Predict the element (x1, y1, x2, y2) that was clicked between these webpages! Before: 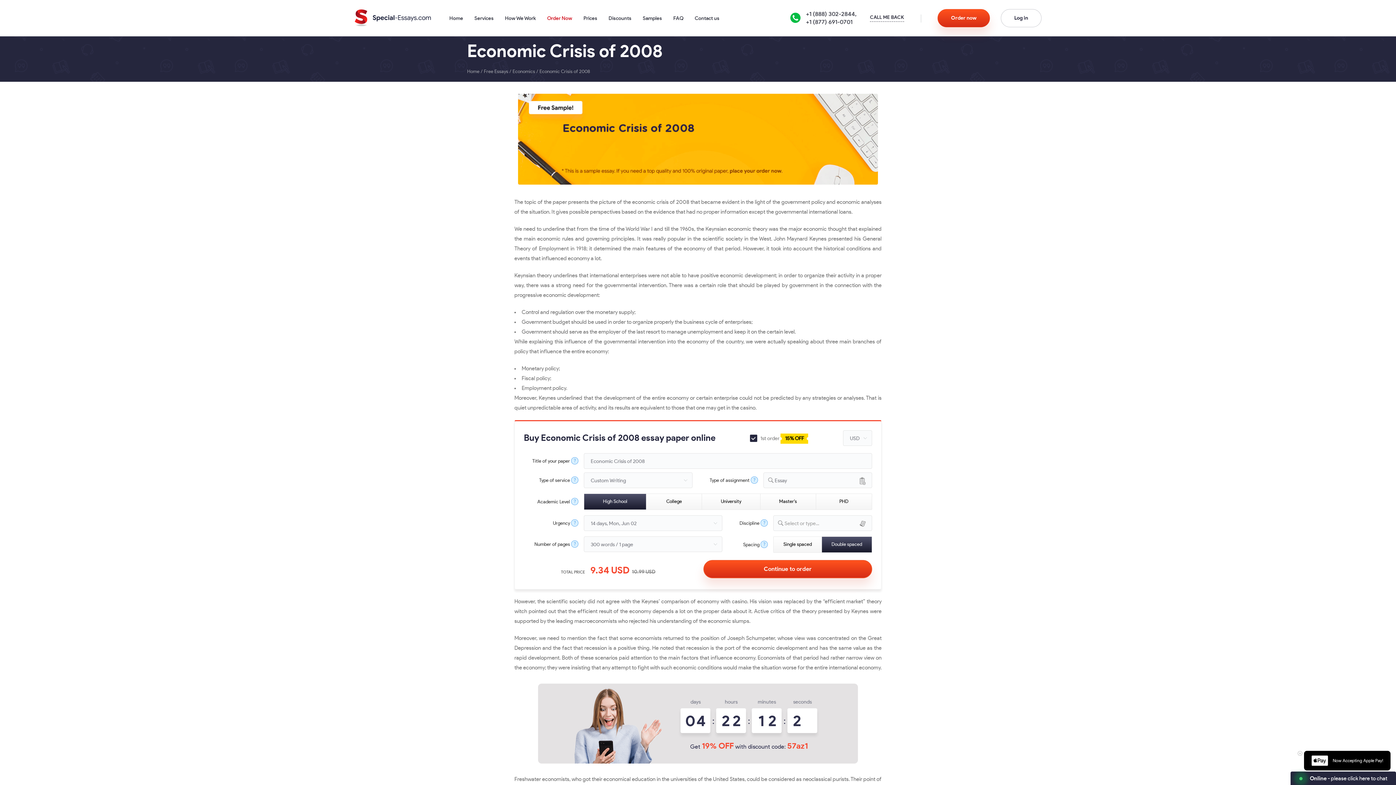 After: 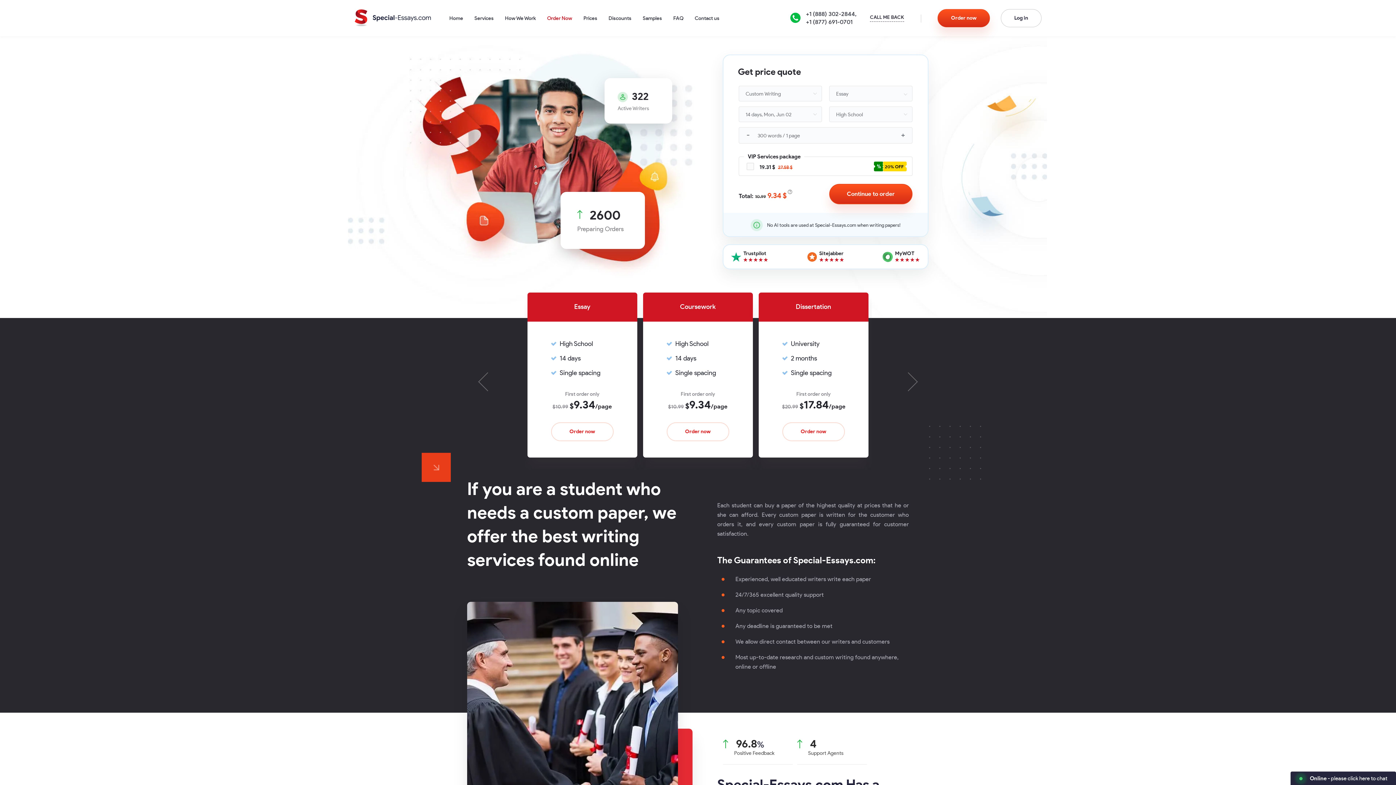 Action: label: Home bbox: (449, 15, 463, 20)